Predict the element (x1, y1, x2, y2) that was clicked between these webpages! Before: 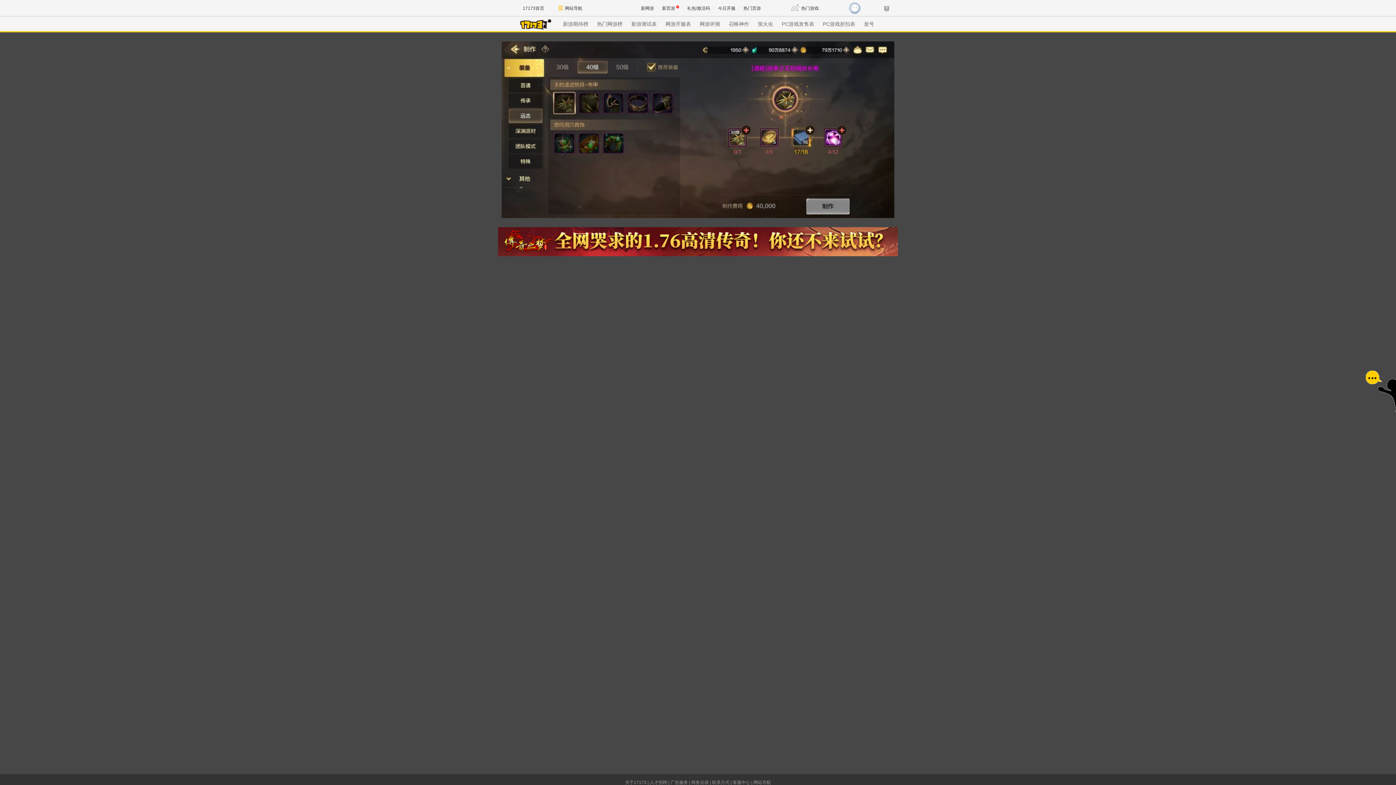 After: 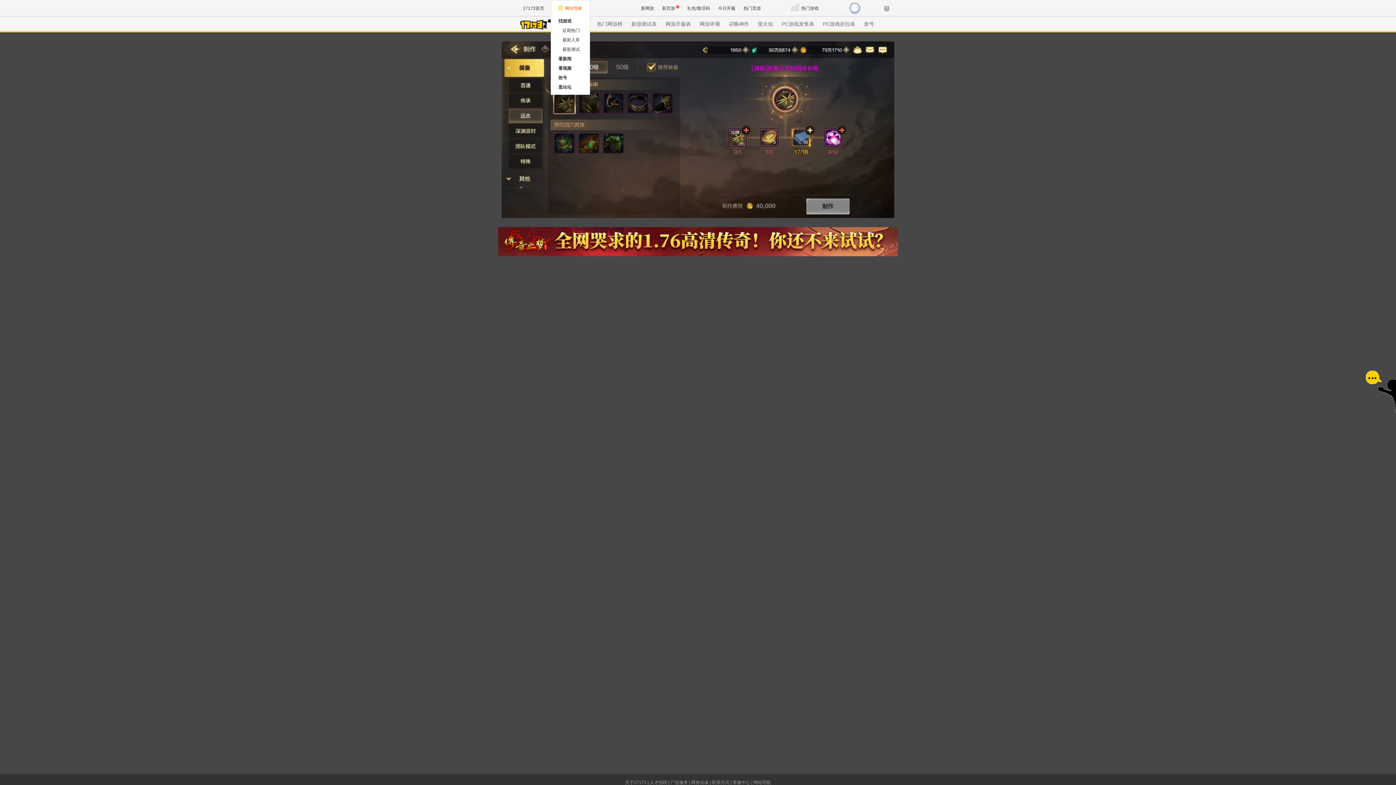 Action: label: 网站导航 bbox: (550, 0, 590, 16)